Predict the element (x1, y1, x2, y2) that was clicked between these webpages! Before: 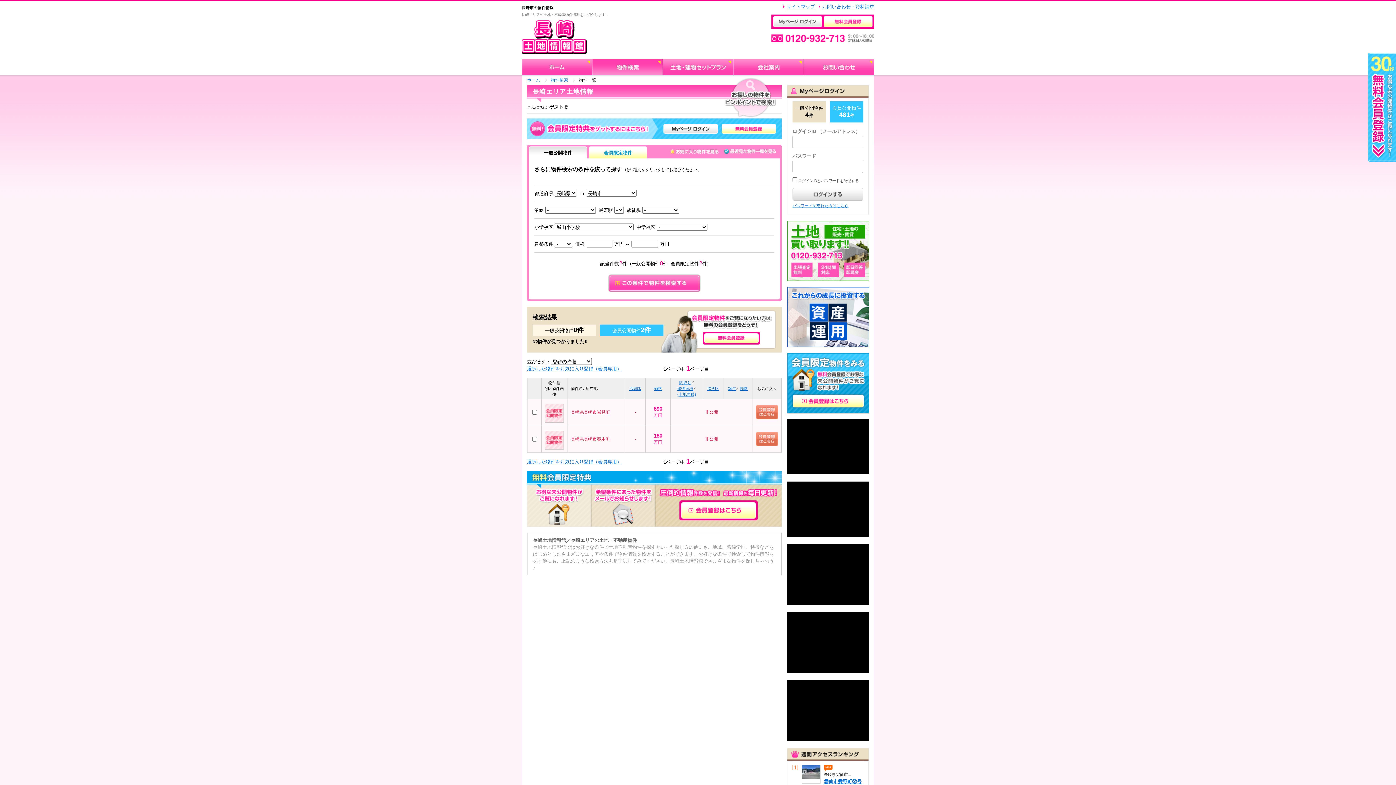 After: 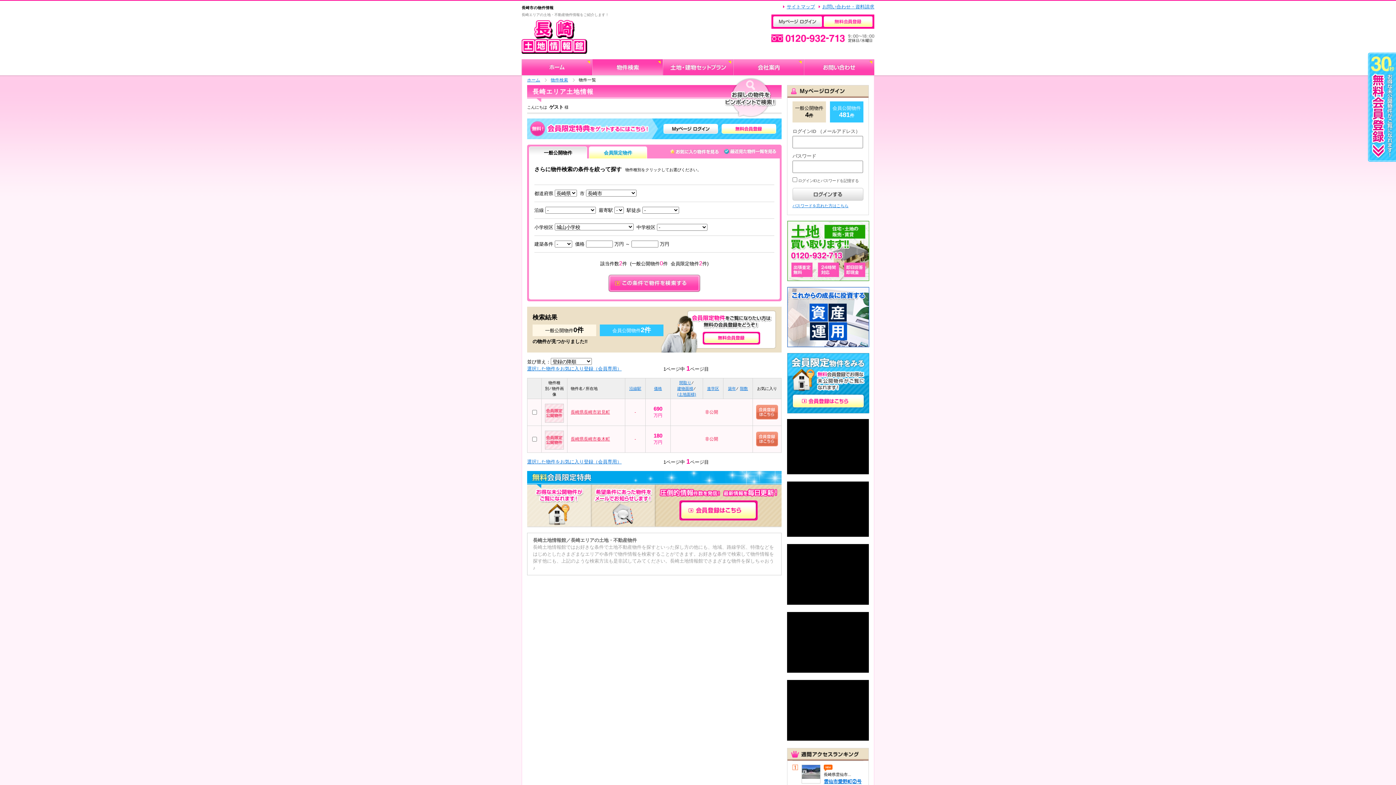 Action: bbox: (529, 146, 587, 158) label: 一般公開物件